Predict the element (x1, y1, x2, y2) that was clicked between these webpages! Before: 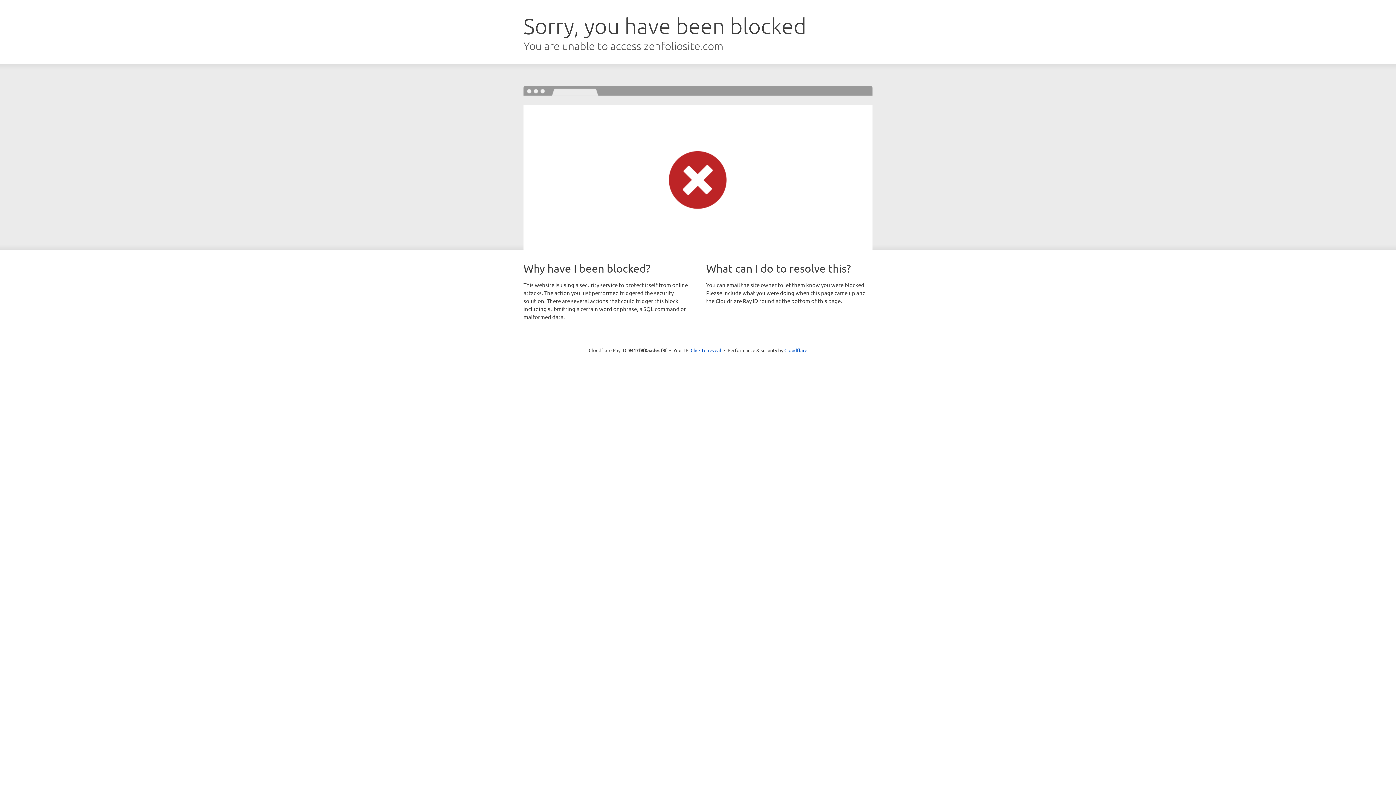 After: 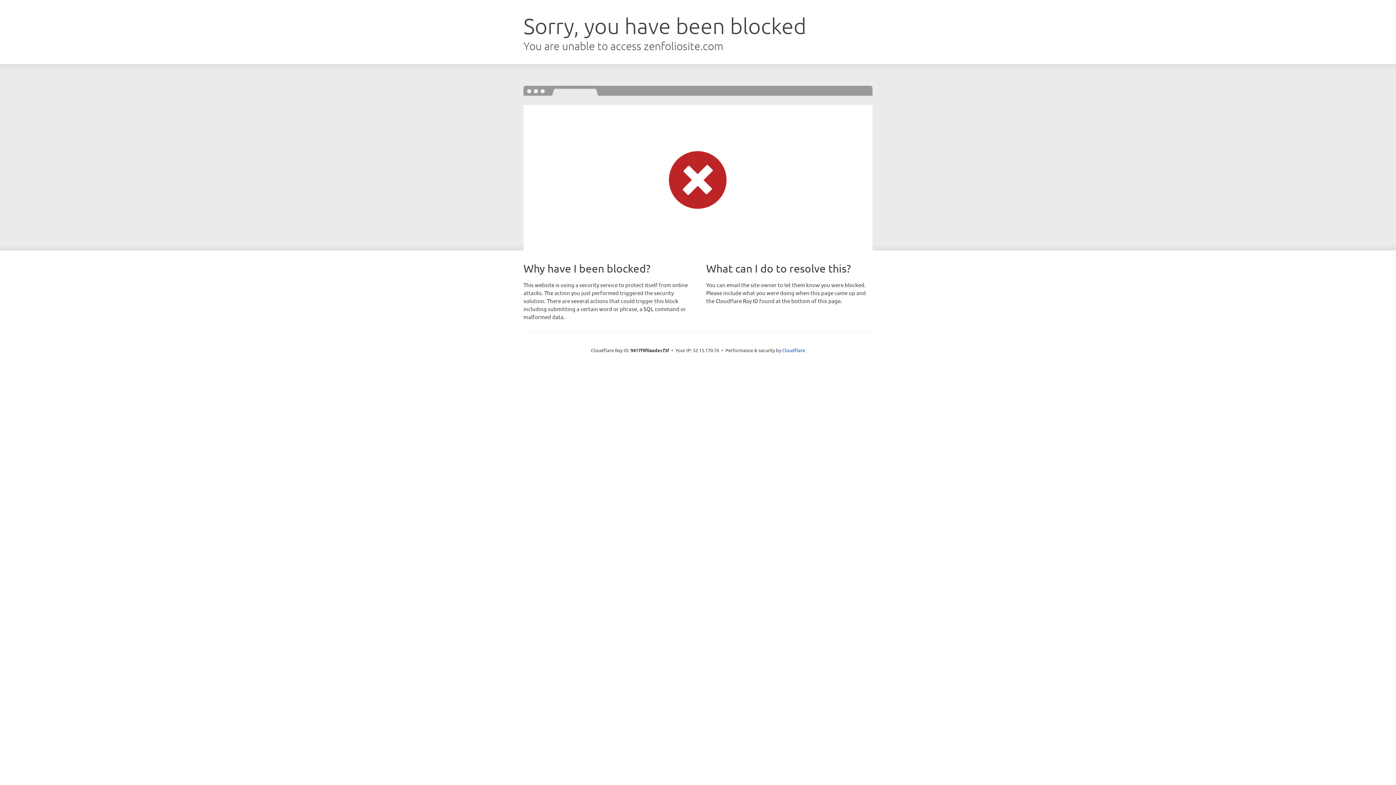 Action: bbox: (690, 346, 721, 353) label: Click to reveal